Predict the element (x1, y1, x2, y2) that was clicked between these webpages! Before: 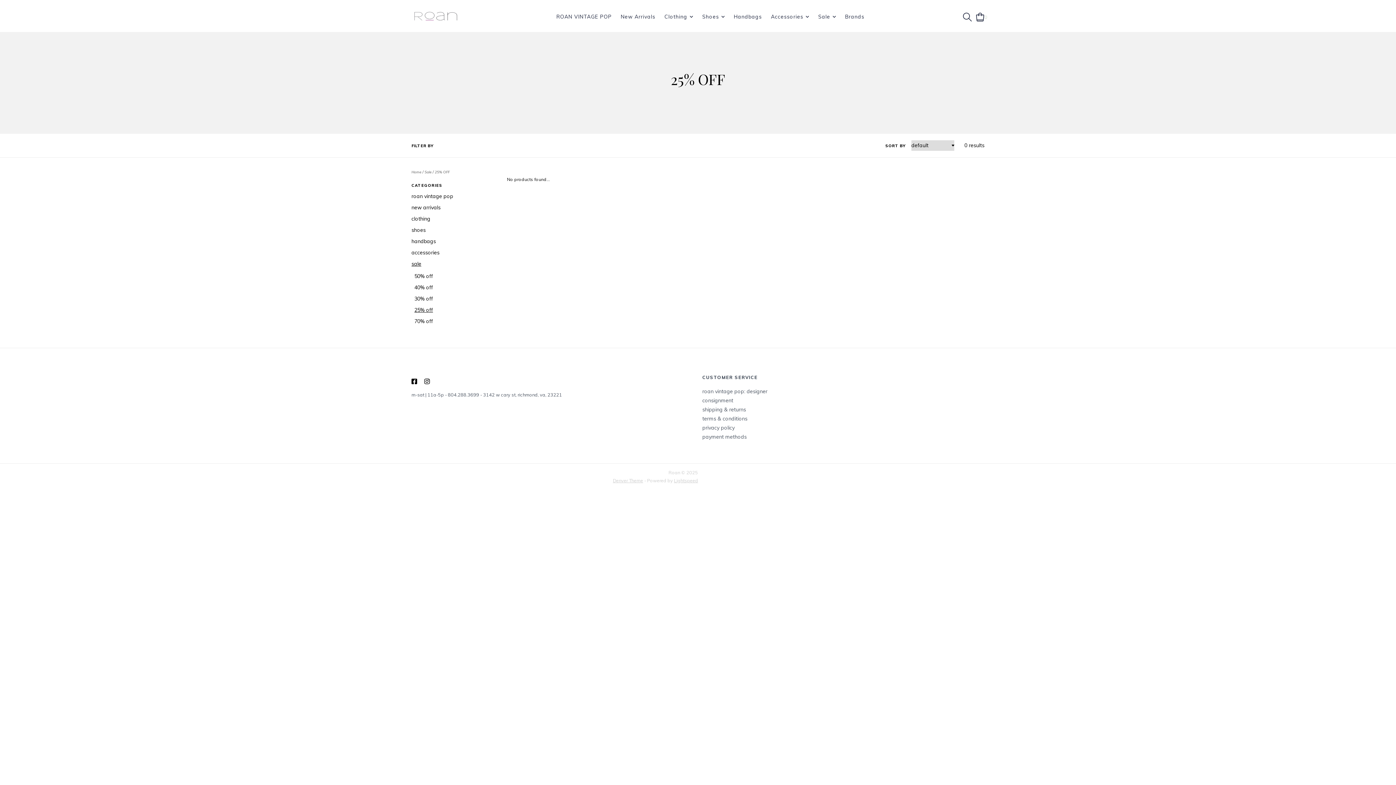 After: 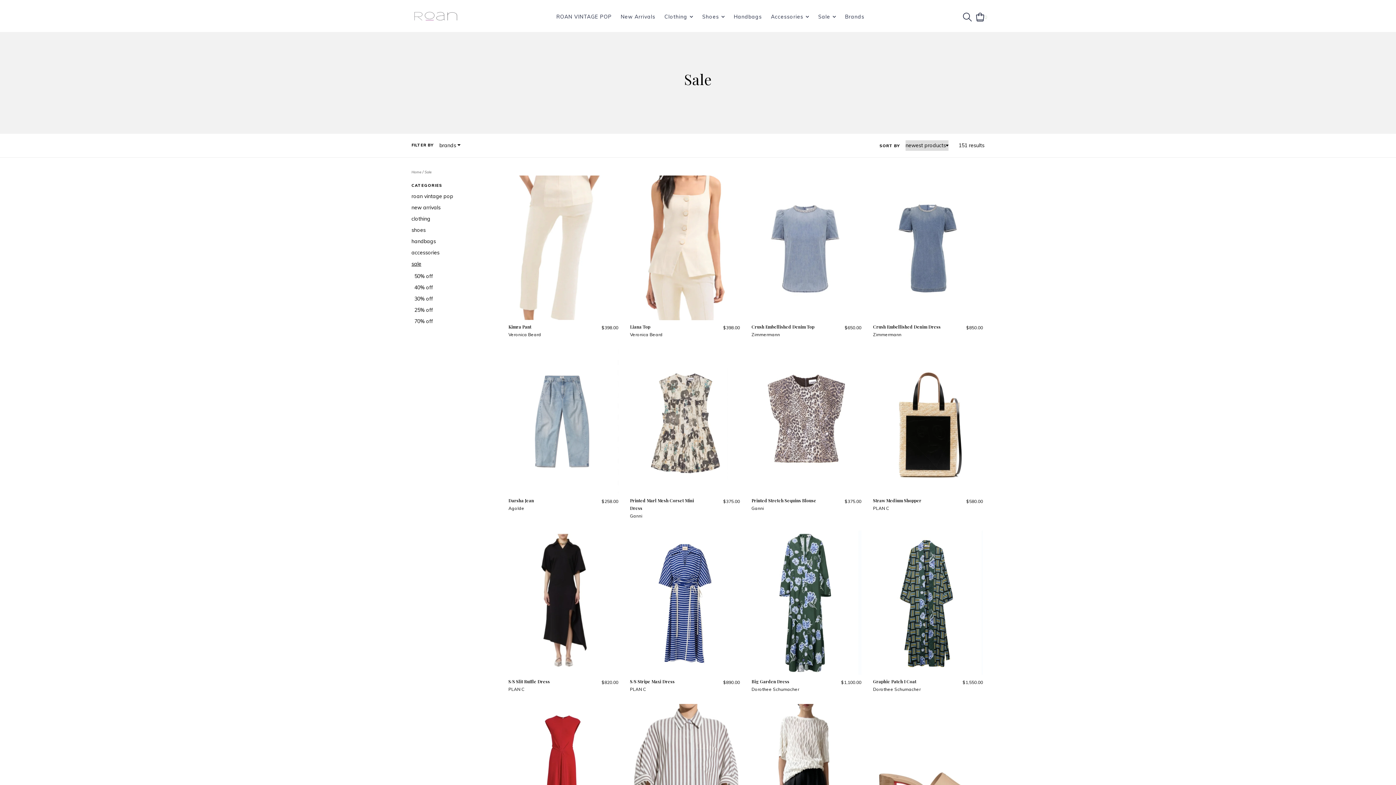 Action: label: Sale bbox: (424, 169, 431, 174)